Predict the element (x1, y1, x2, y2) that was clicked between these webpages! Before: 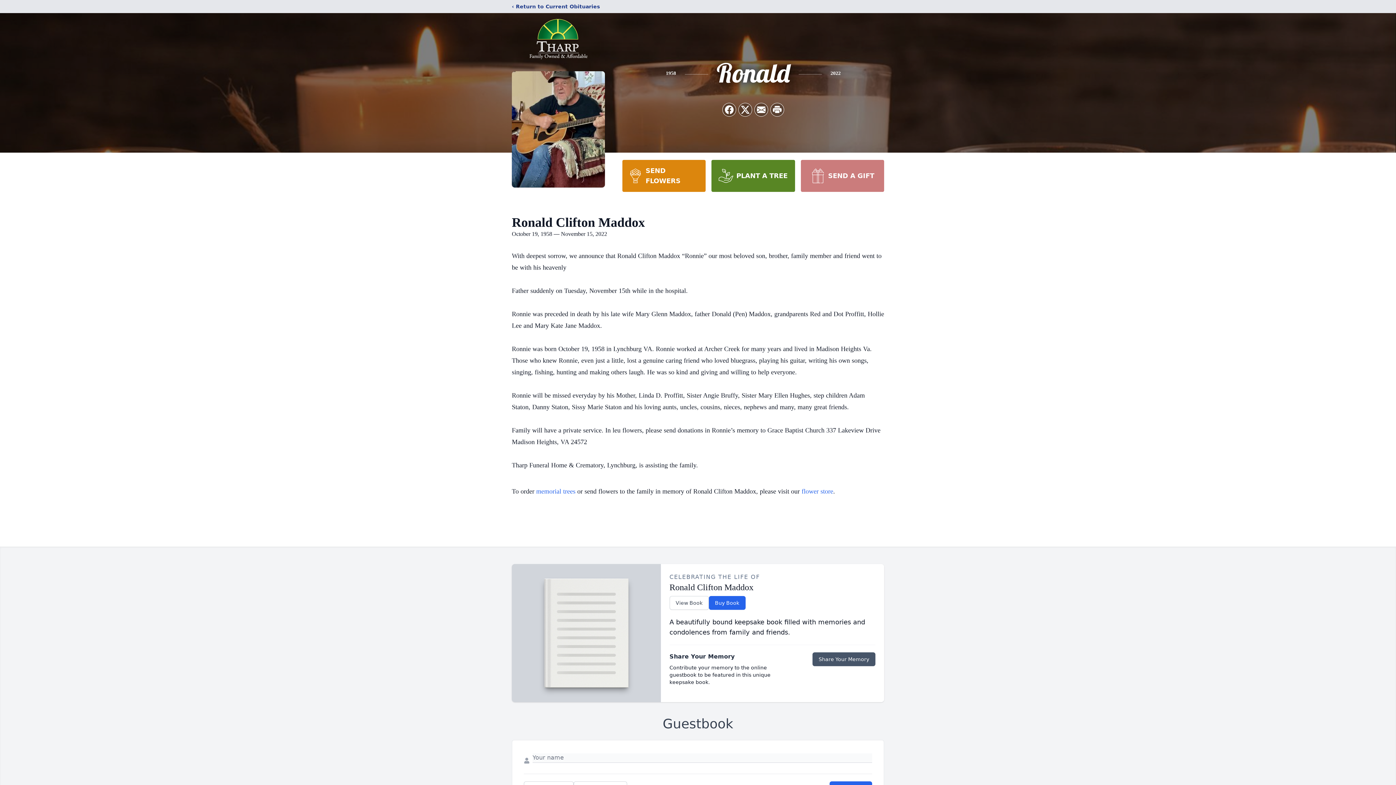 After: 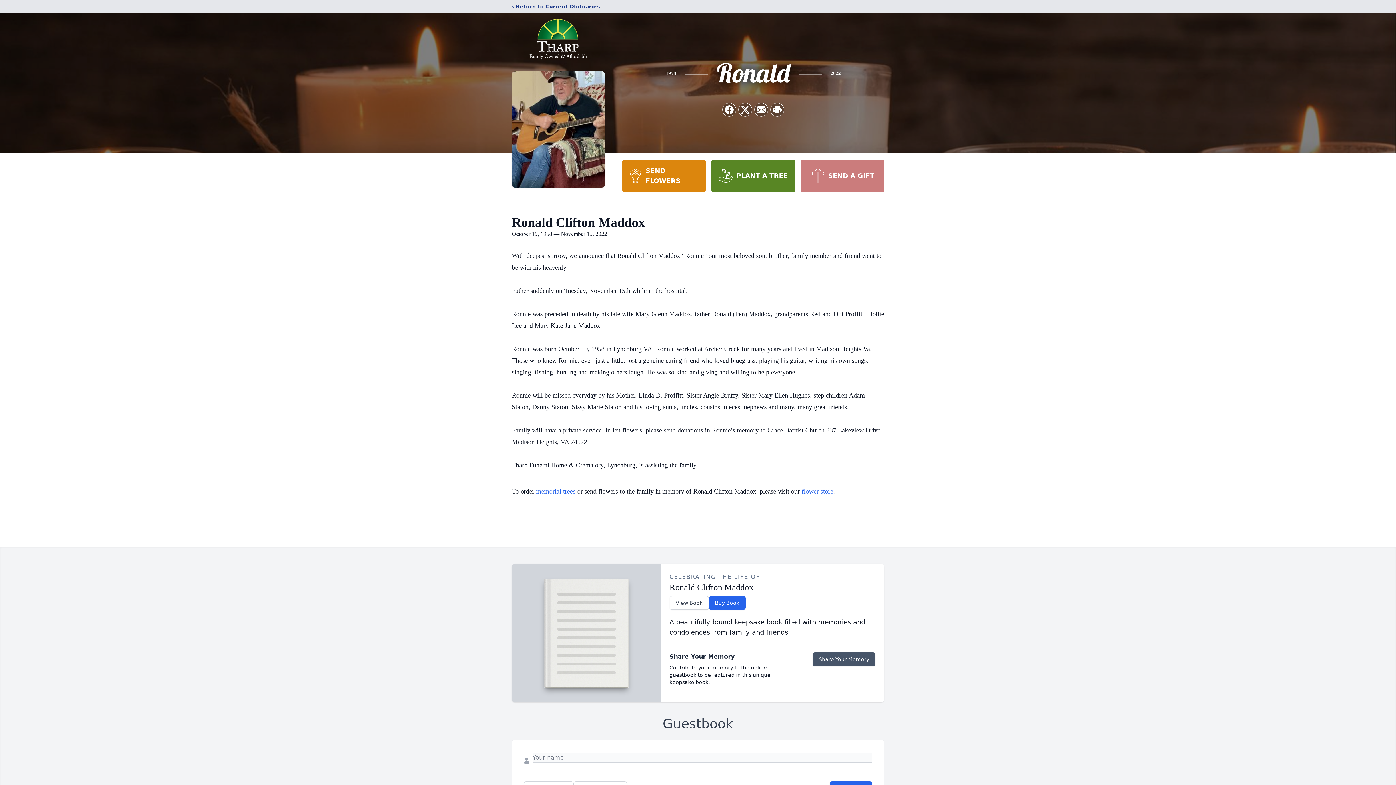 Action: bbox: (800, 160, 884, 192) label: SEND A GIFT